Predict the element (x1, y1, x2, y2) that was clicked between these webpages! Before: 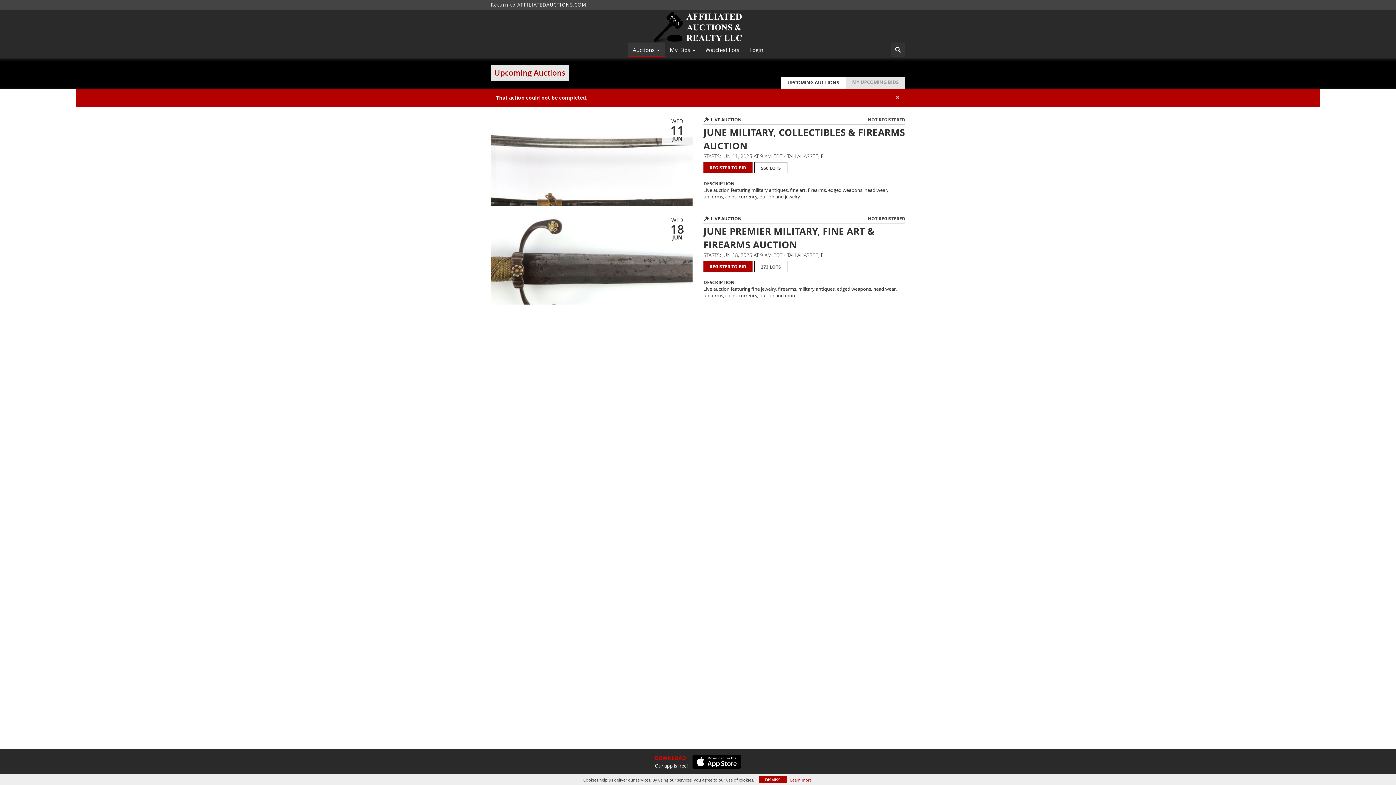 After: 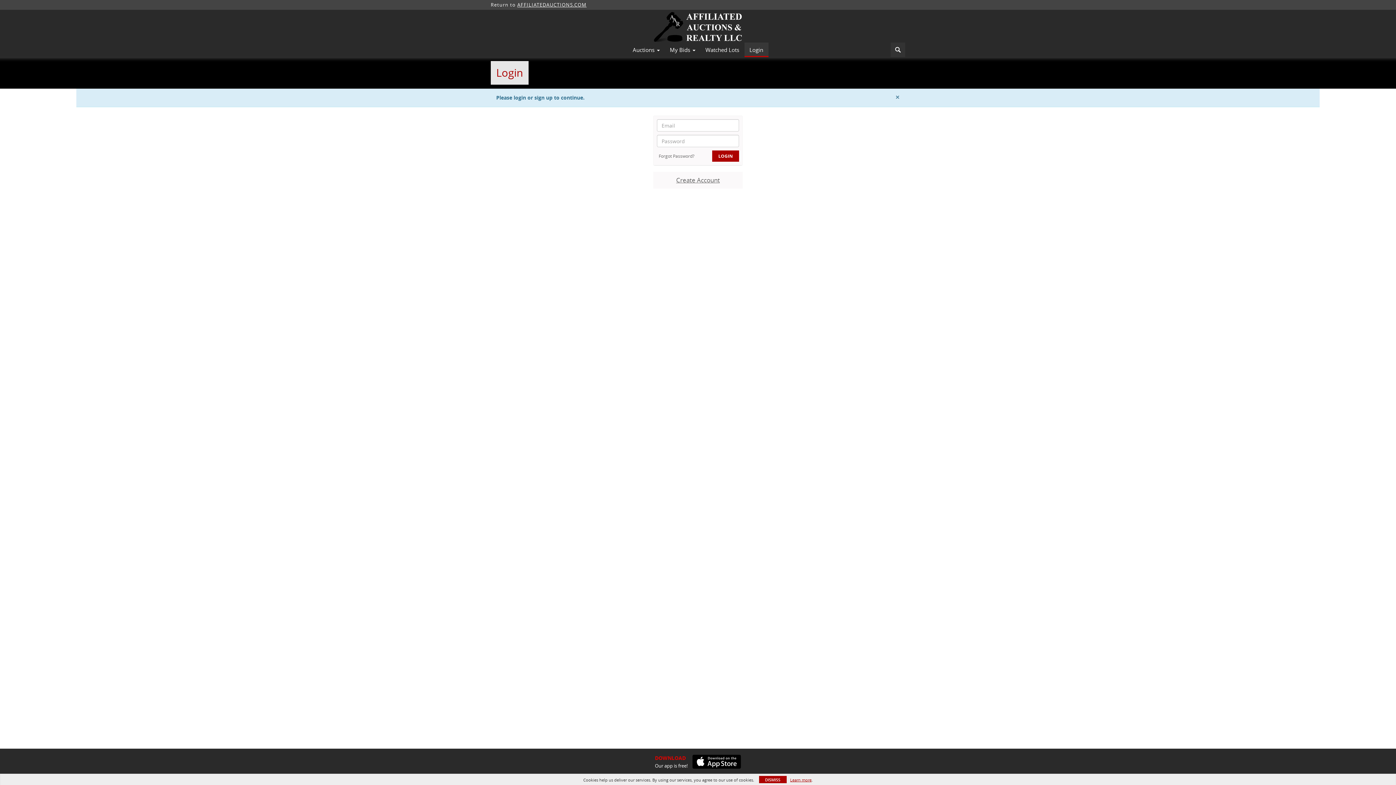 Action: label: REGISTER TO BID bbox: (703, 261, 752, 272)